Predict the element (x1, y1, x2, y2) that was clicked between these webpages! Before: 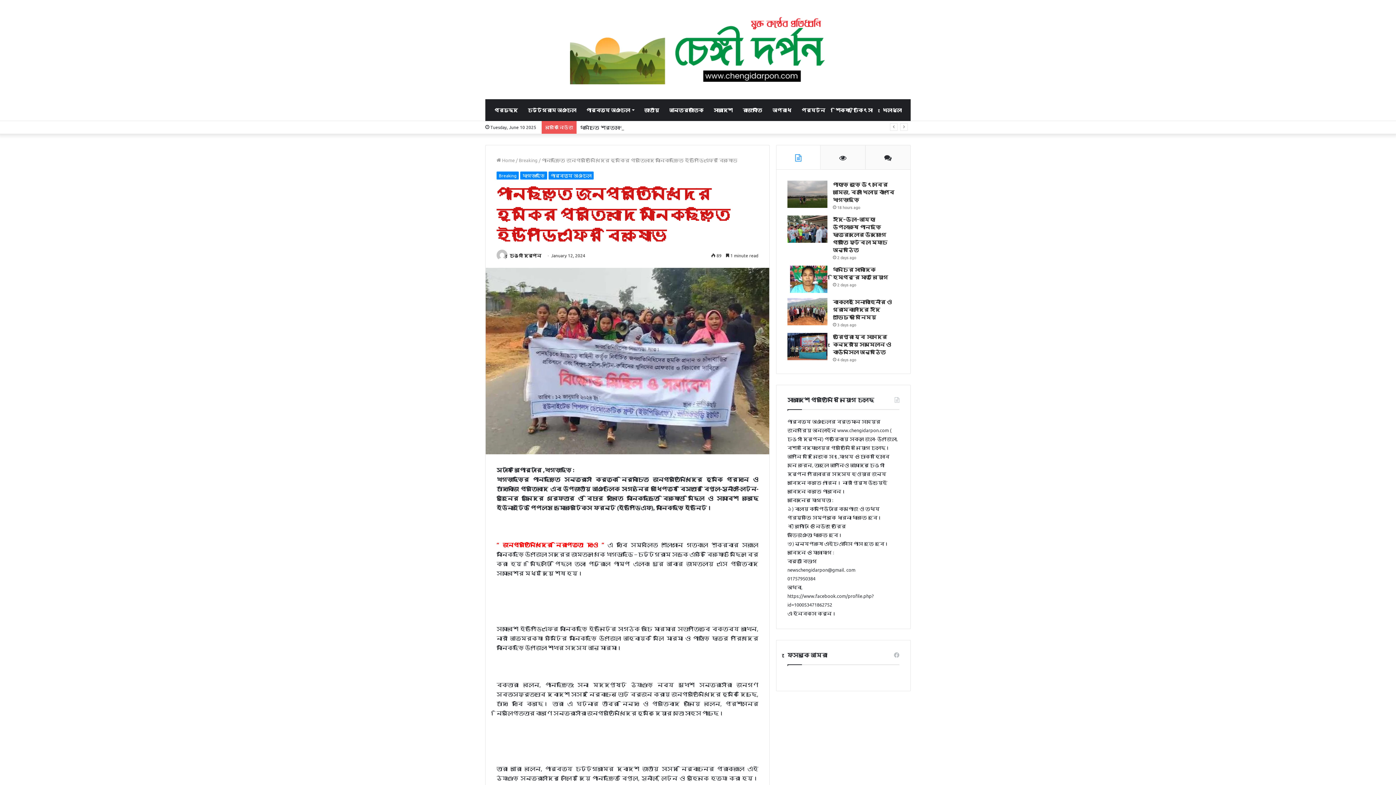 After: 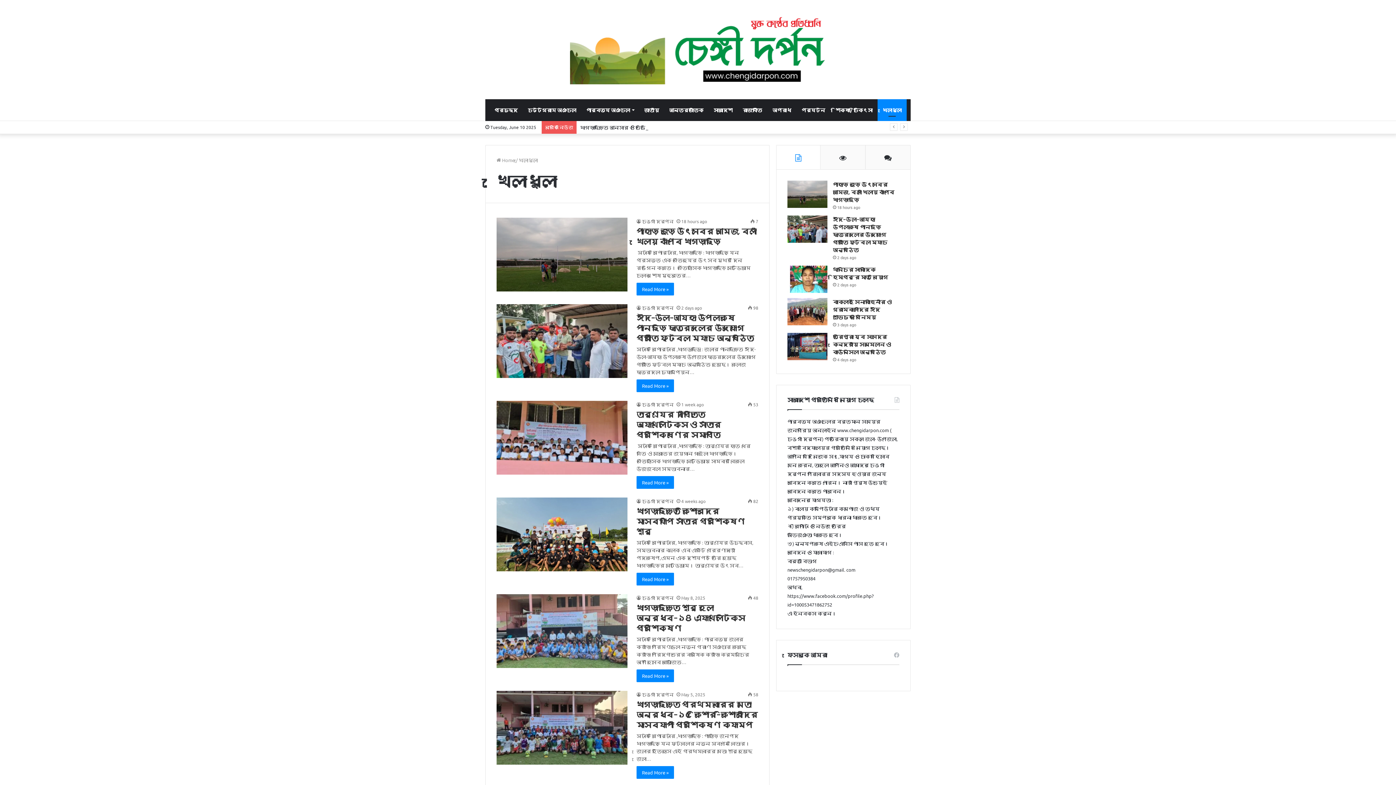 Action: label: খেলাধুলা bbox: (877, 99, 906, 121)